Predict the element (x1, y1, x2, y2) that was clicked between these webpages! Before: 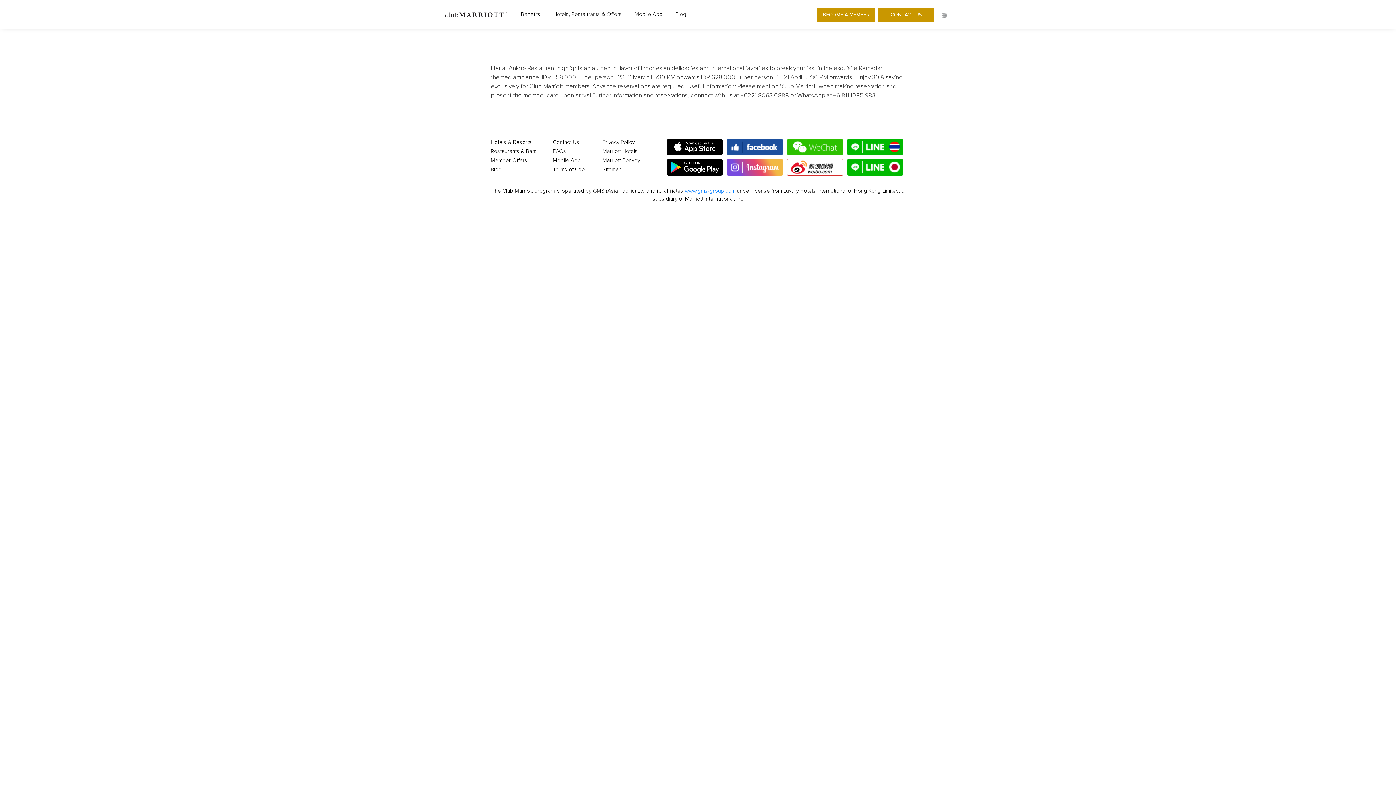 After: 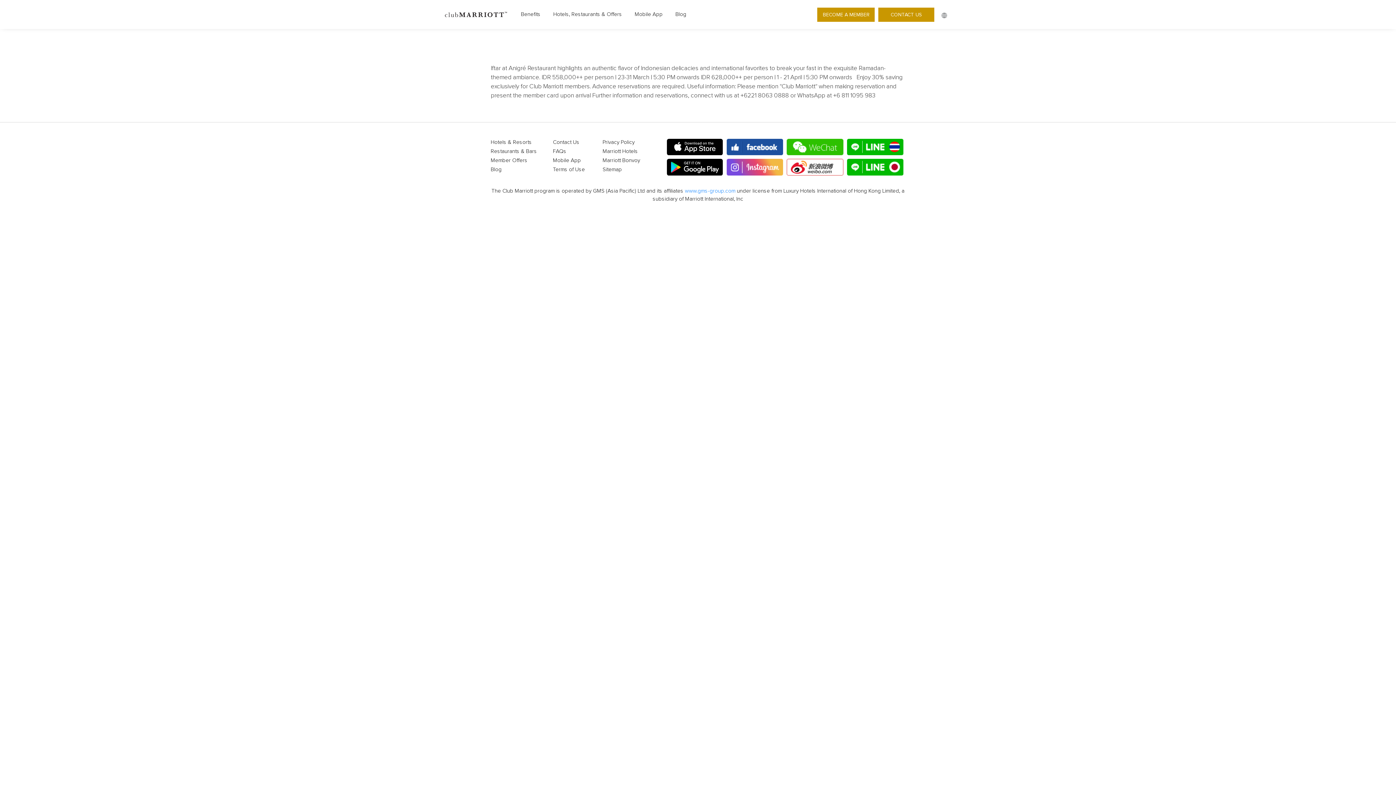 Action: bbox: (726, 158, 783, 175) label: Instagram